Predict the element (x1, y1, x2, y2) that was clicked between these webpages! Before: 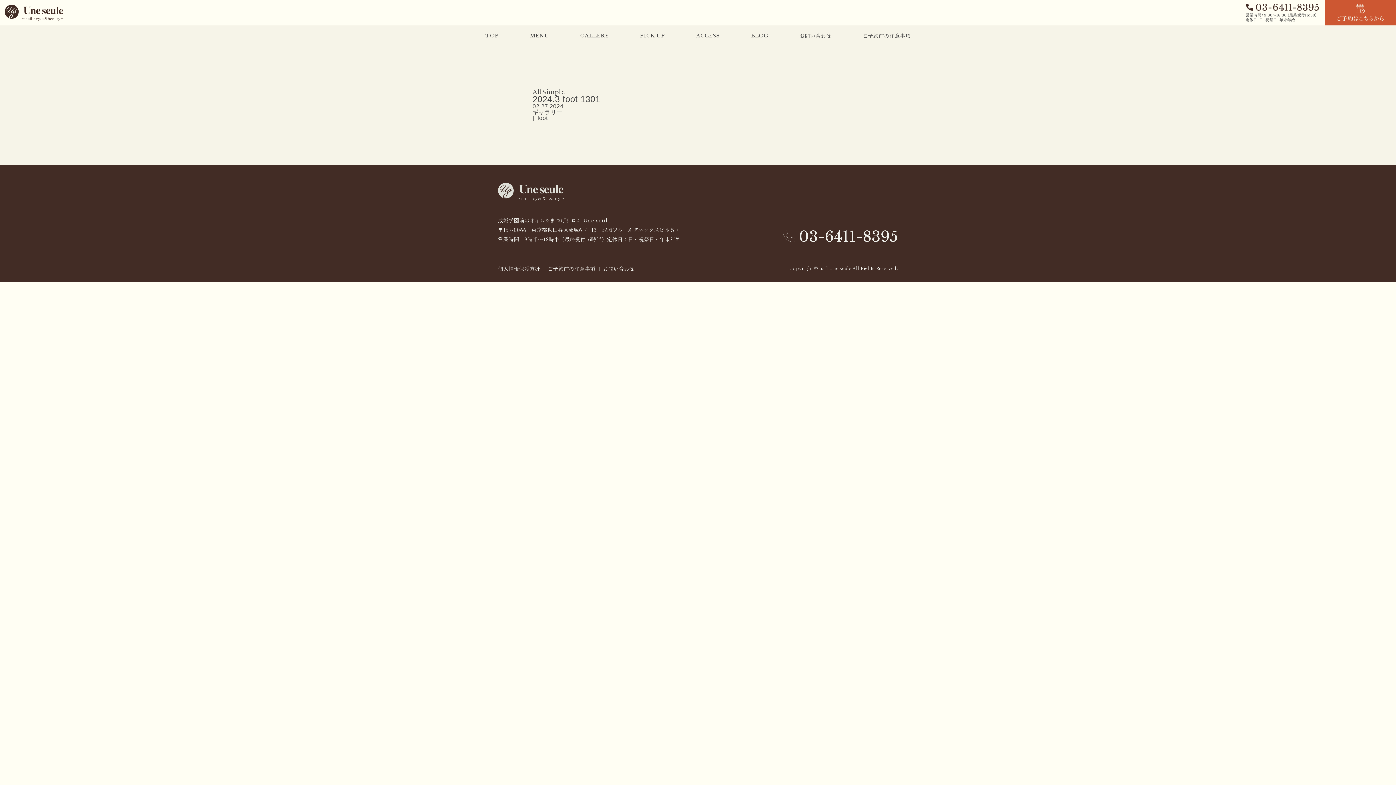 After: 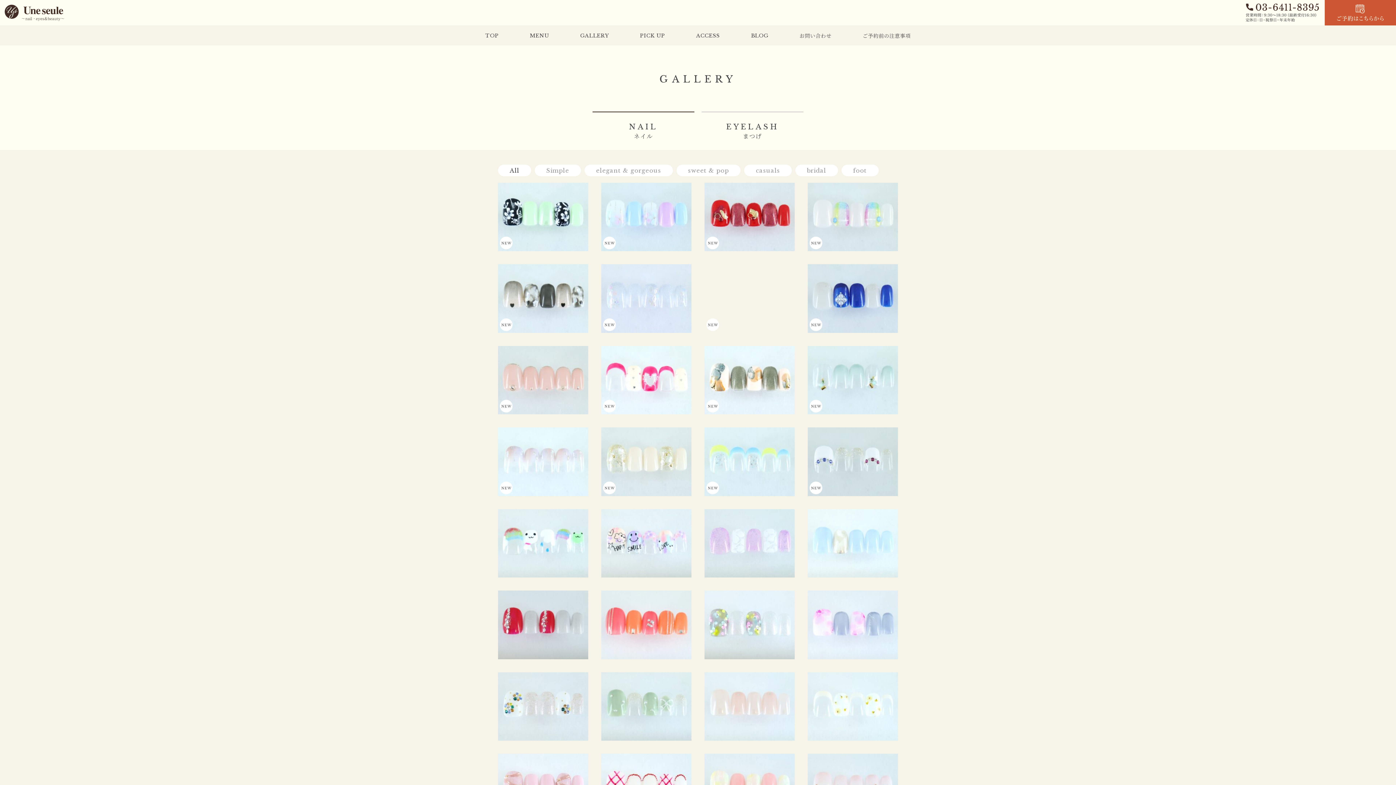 Action: bbox: (480, 27, 503, 43) label: TOP